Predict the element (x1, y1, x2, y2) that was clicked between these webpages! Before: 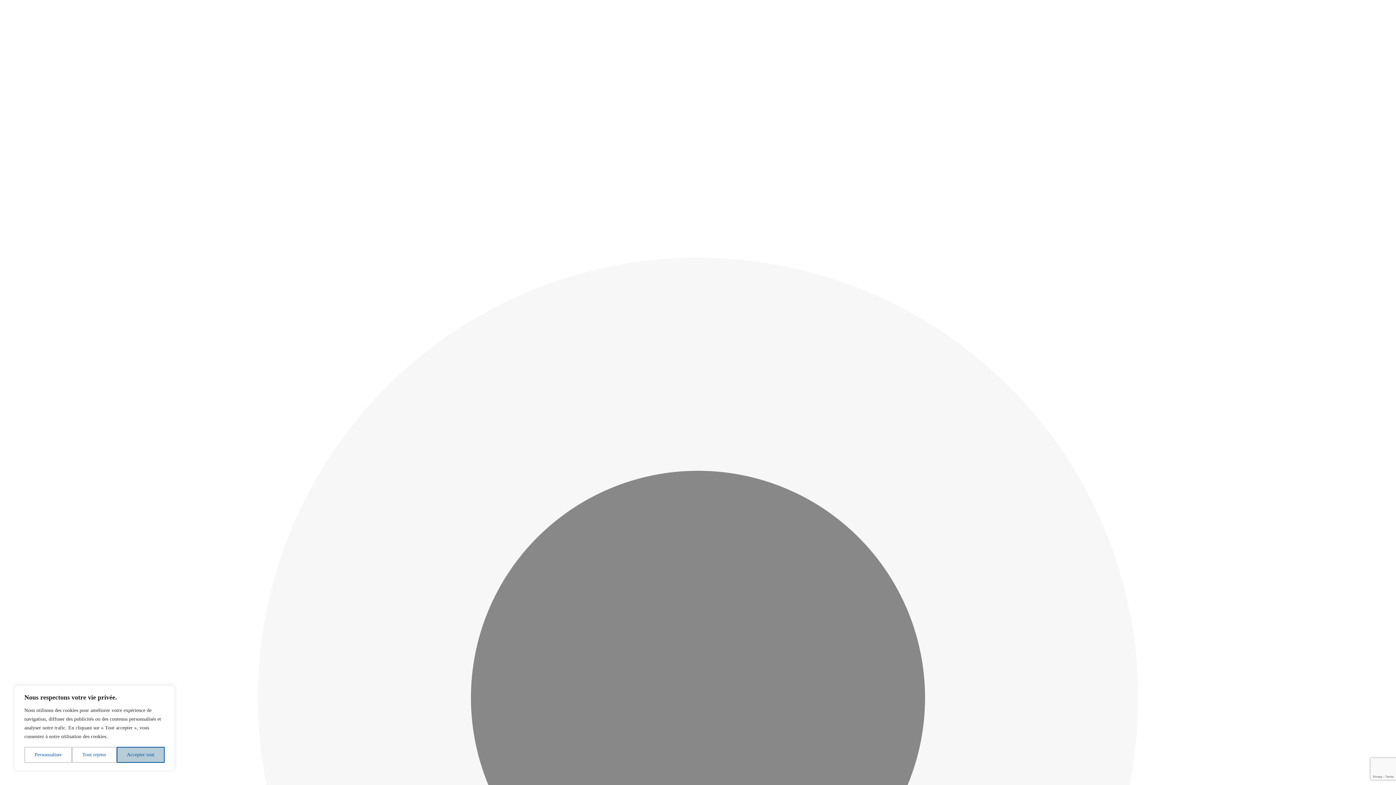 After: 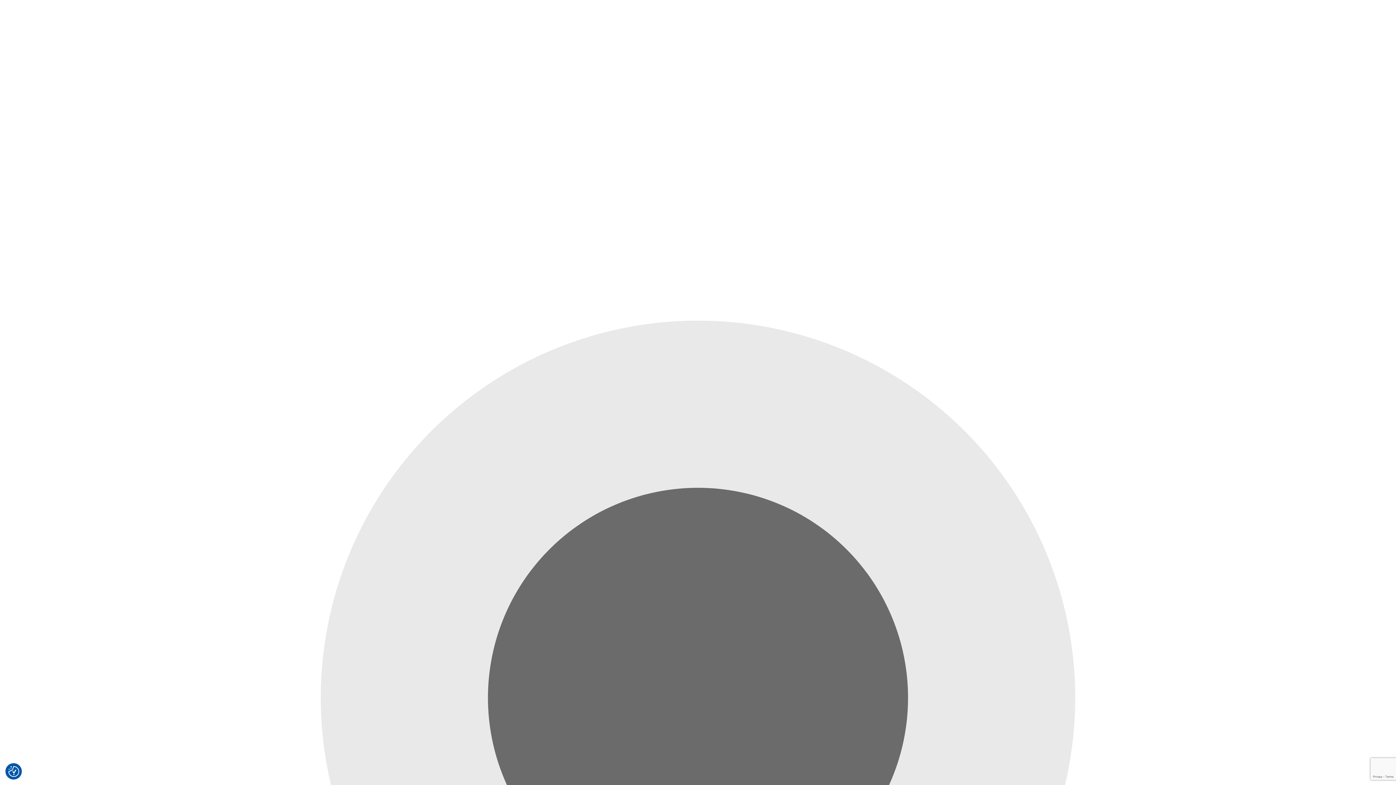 Action: bbox: (116, 747, 164, 763) label: Accepter tout